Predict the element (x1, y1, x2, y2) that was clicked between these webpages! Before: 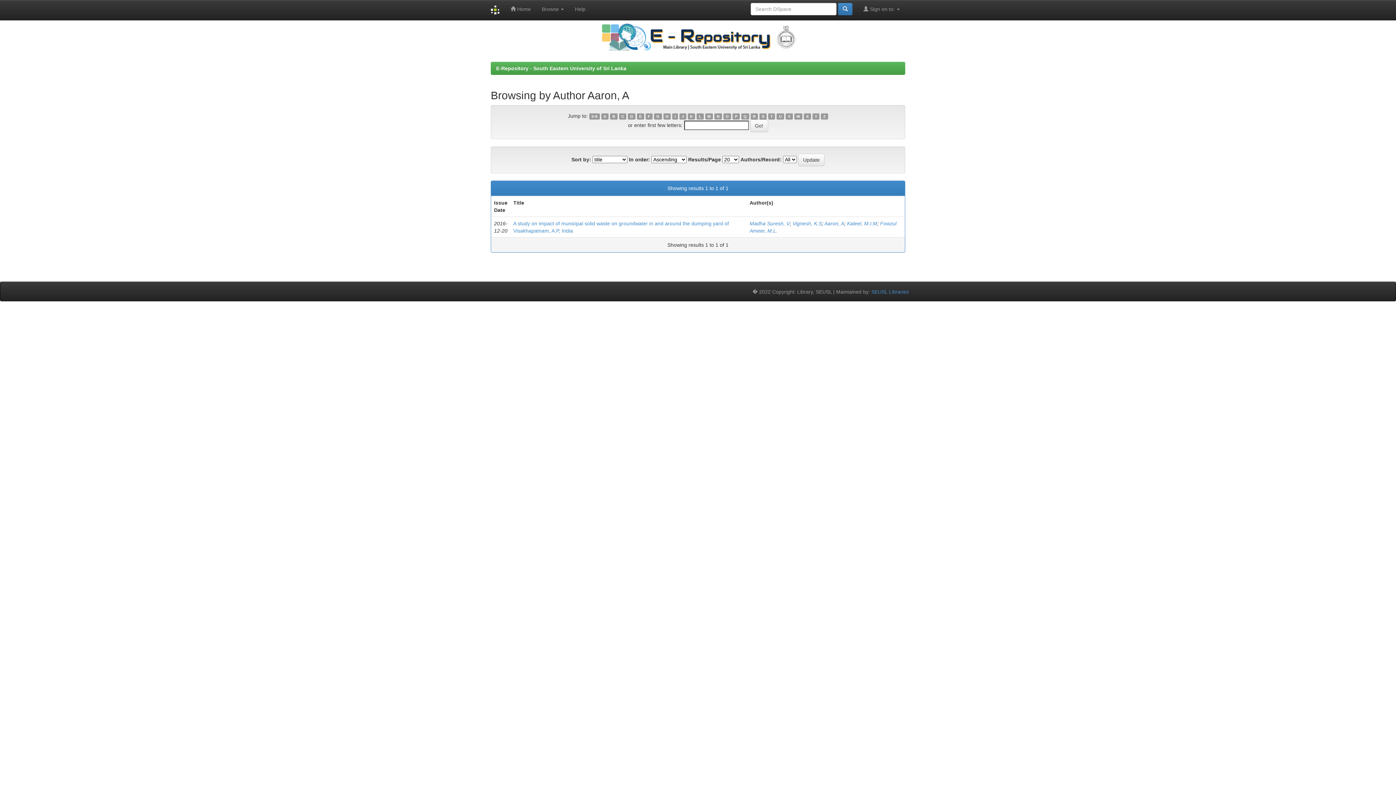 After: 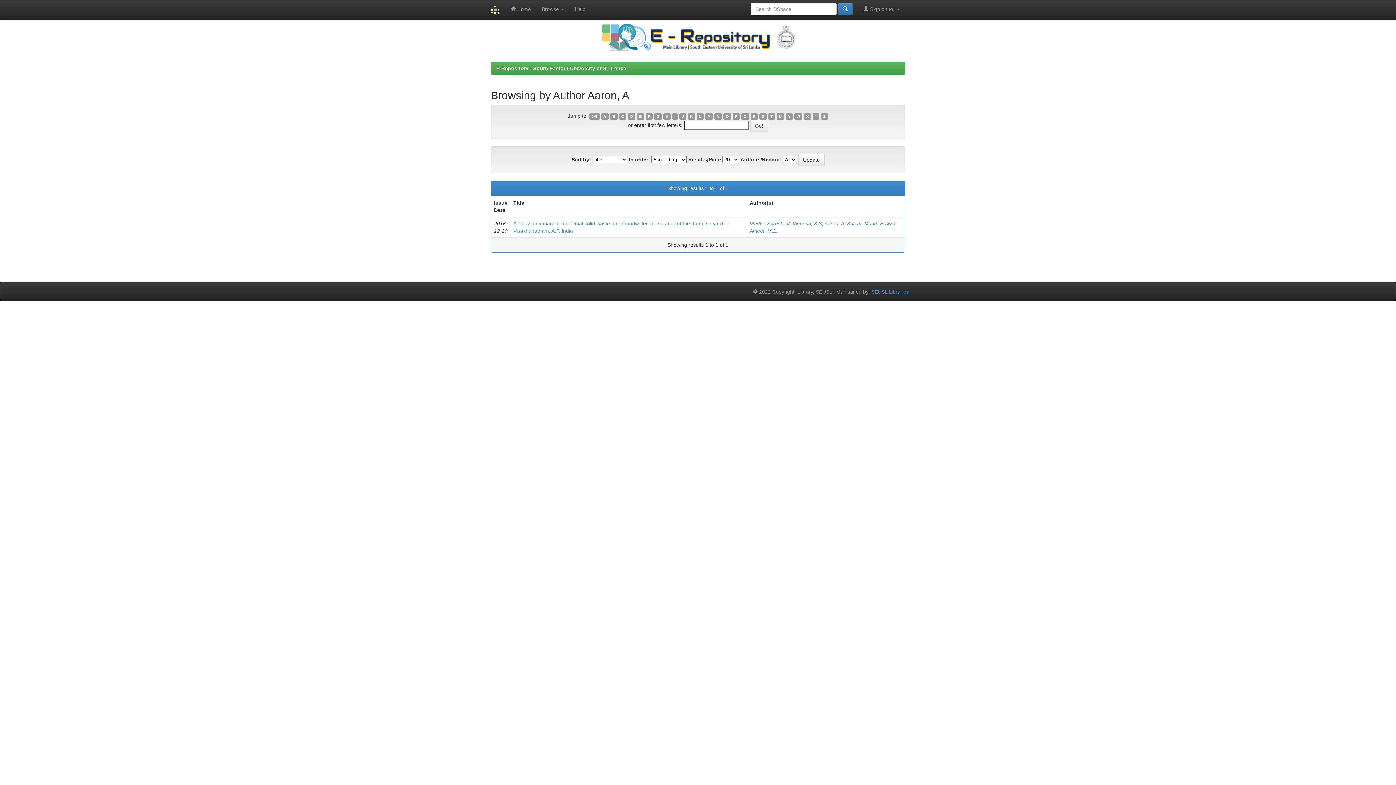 Action: bbox: (672, 113, 678, 119) label: I